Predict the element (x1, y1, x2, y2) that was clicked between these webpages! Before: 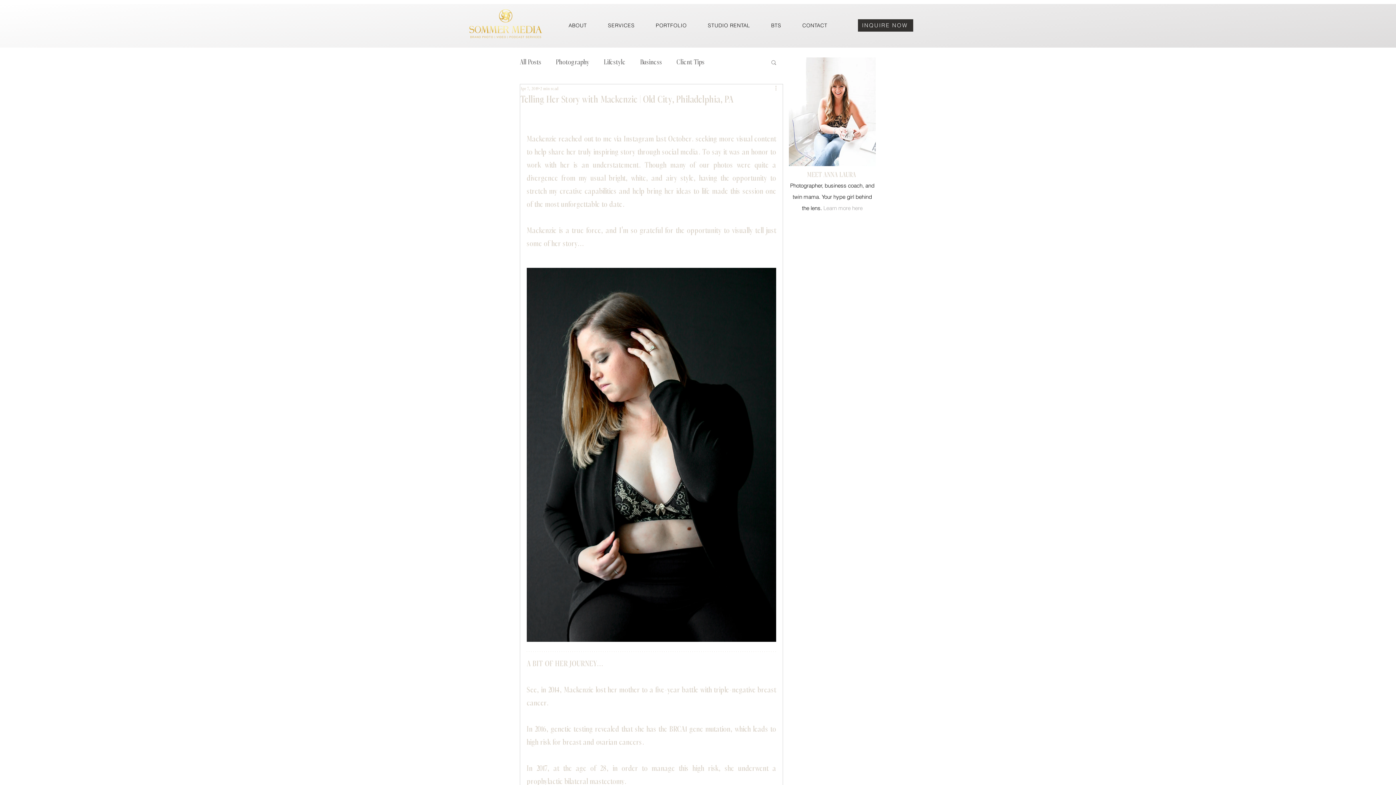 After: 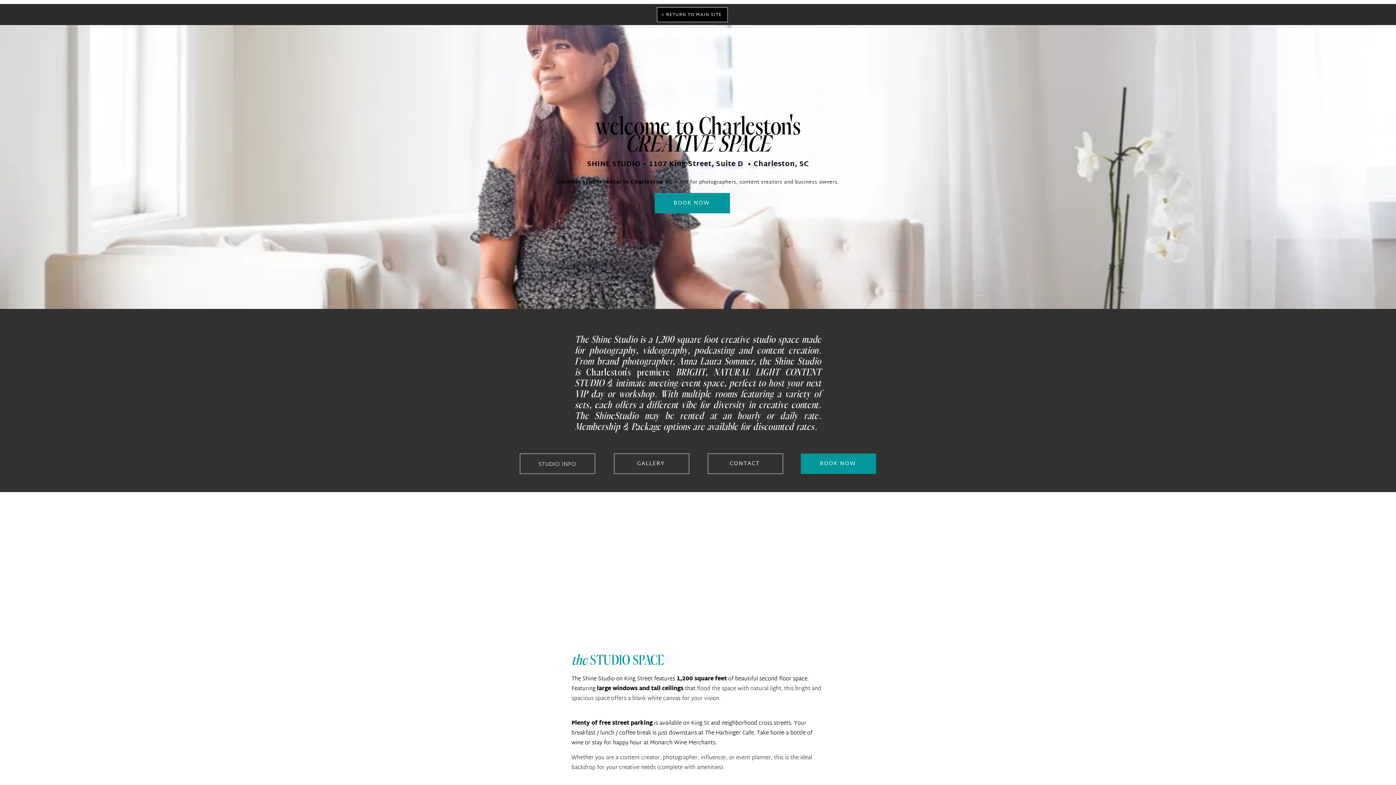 Action: label: STUDIO RENTAL bbox: (698, 18, 759, 32)